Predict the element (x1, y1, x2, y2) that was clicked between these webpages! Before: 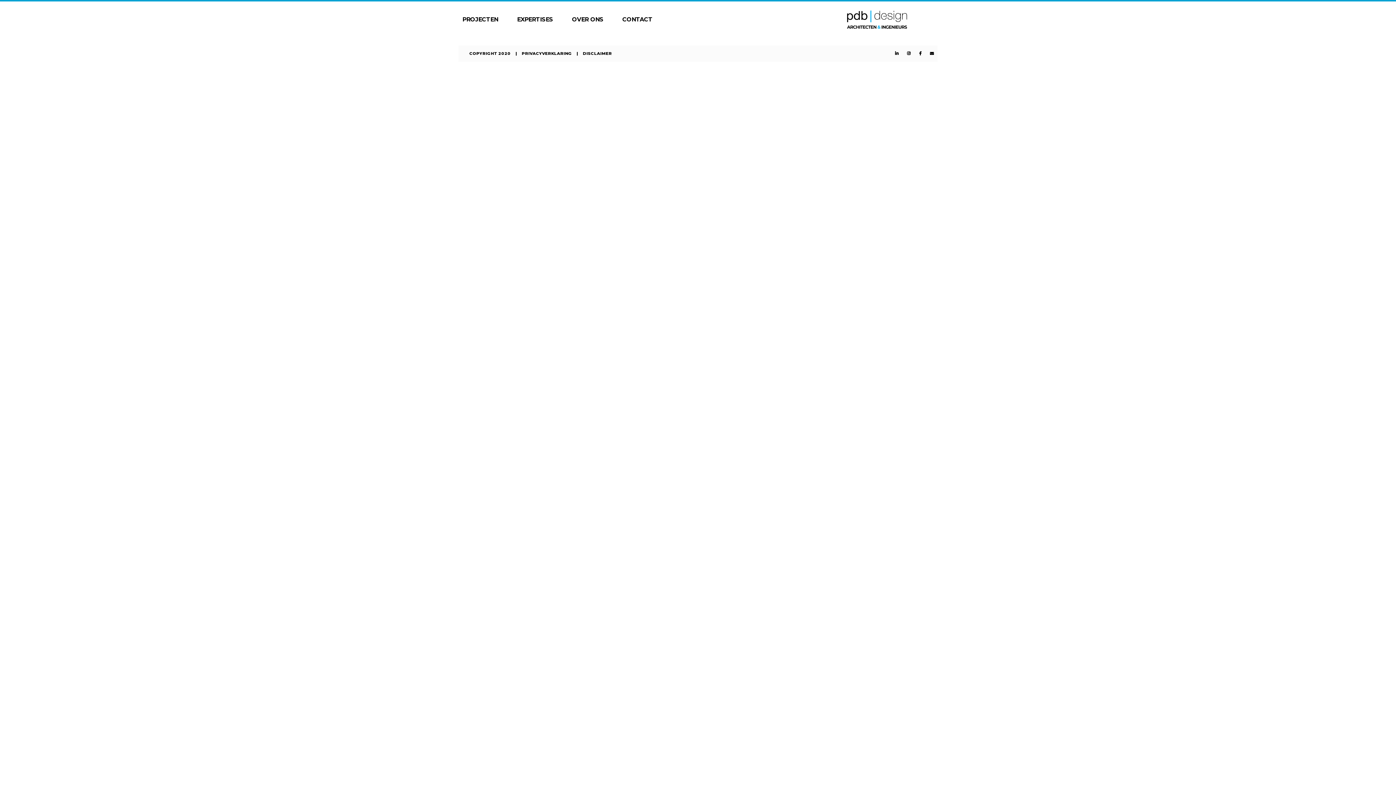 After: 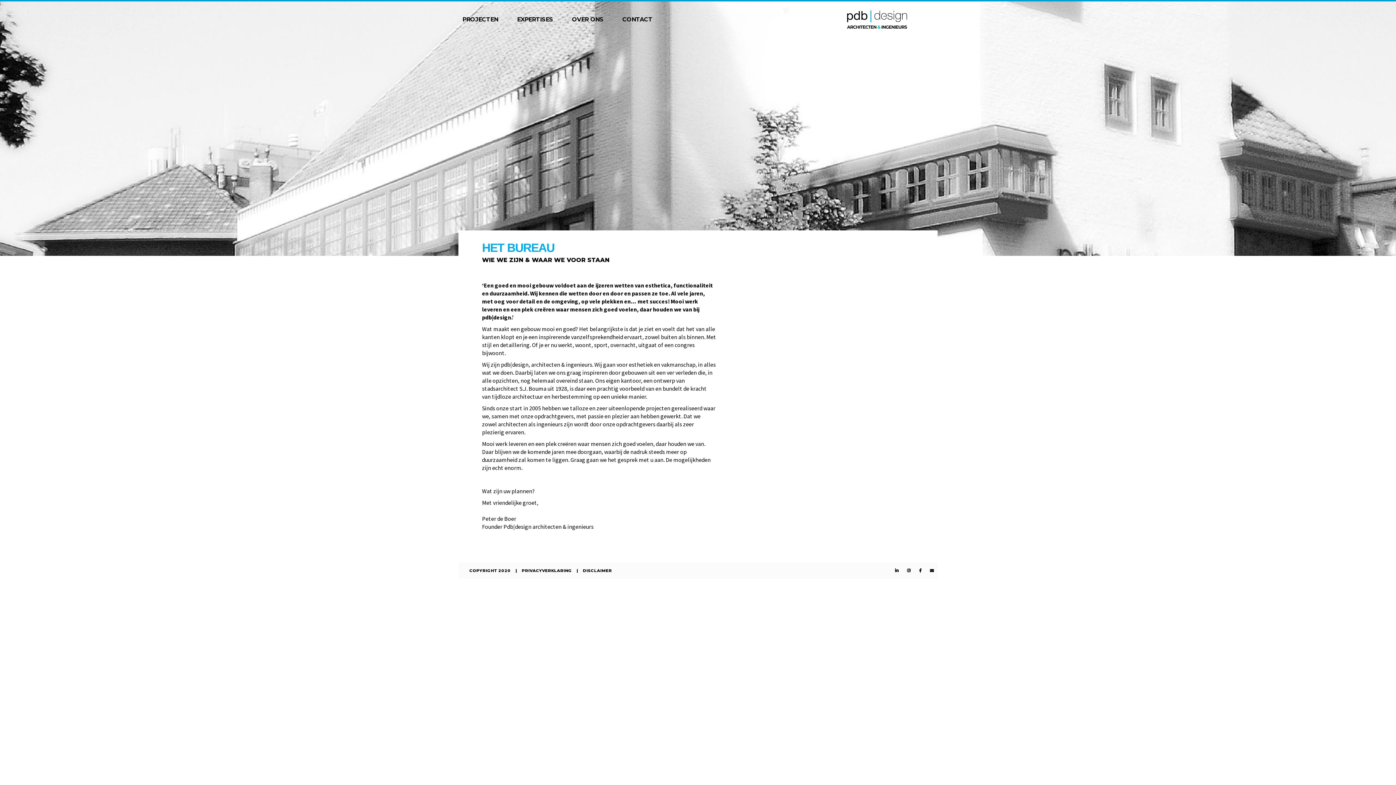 Action: bbox: (572, 14, 603, 24) label: OVER ONS